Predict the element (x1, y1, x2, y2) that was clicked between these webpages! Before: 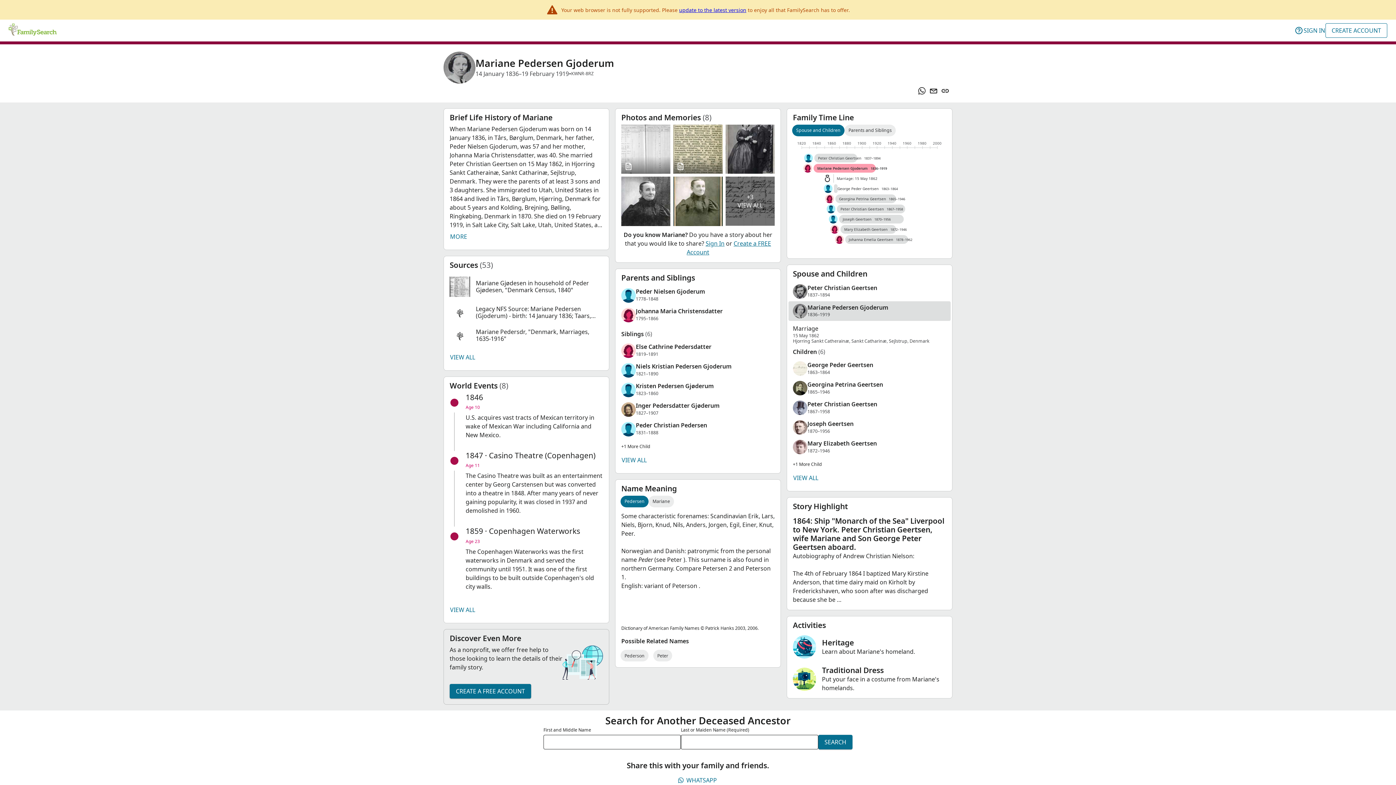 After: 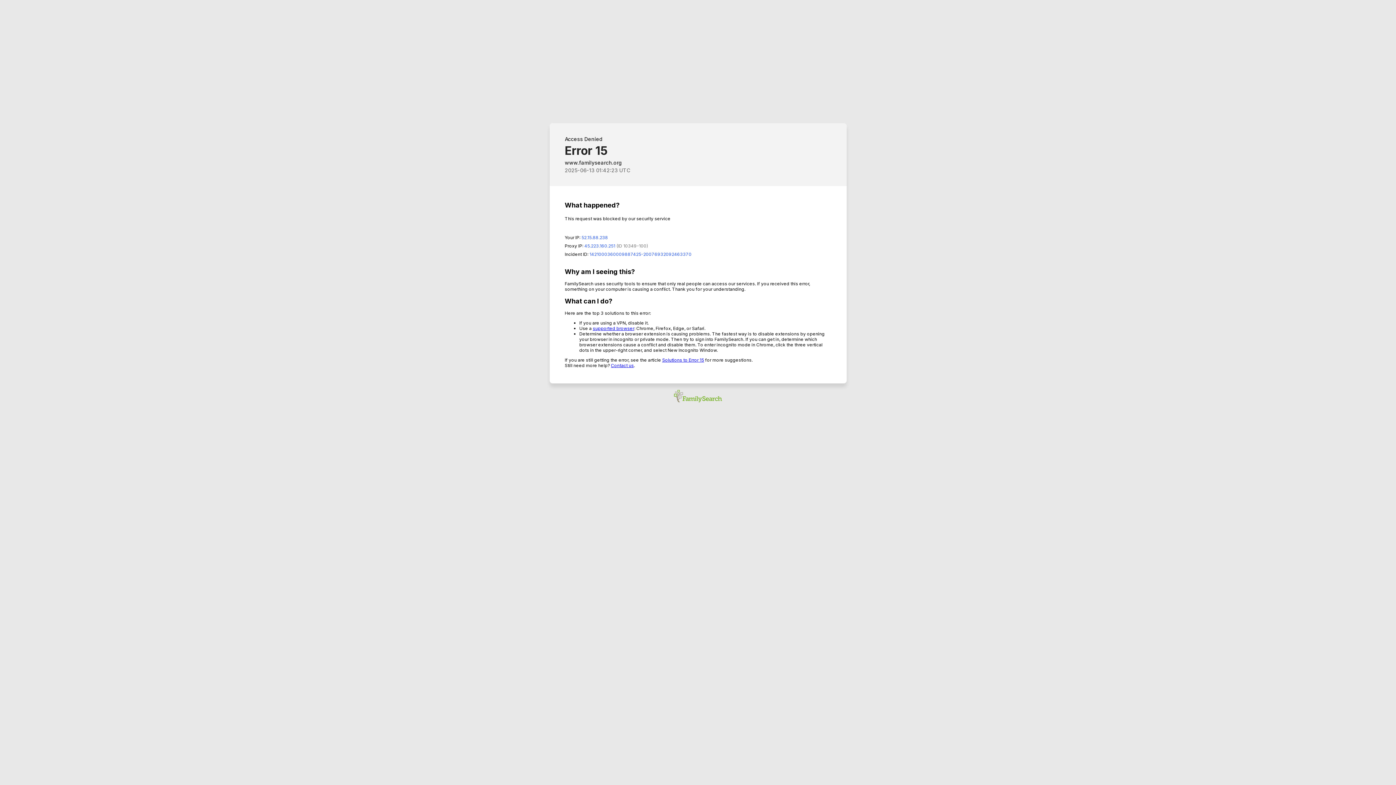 Action: label: CREATE ACCOUNT bbox: (1325, 23, 1387, 37)